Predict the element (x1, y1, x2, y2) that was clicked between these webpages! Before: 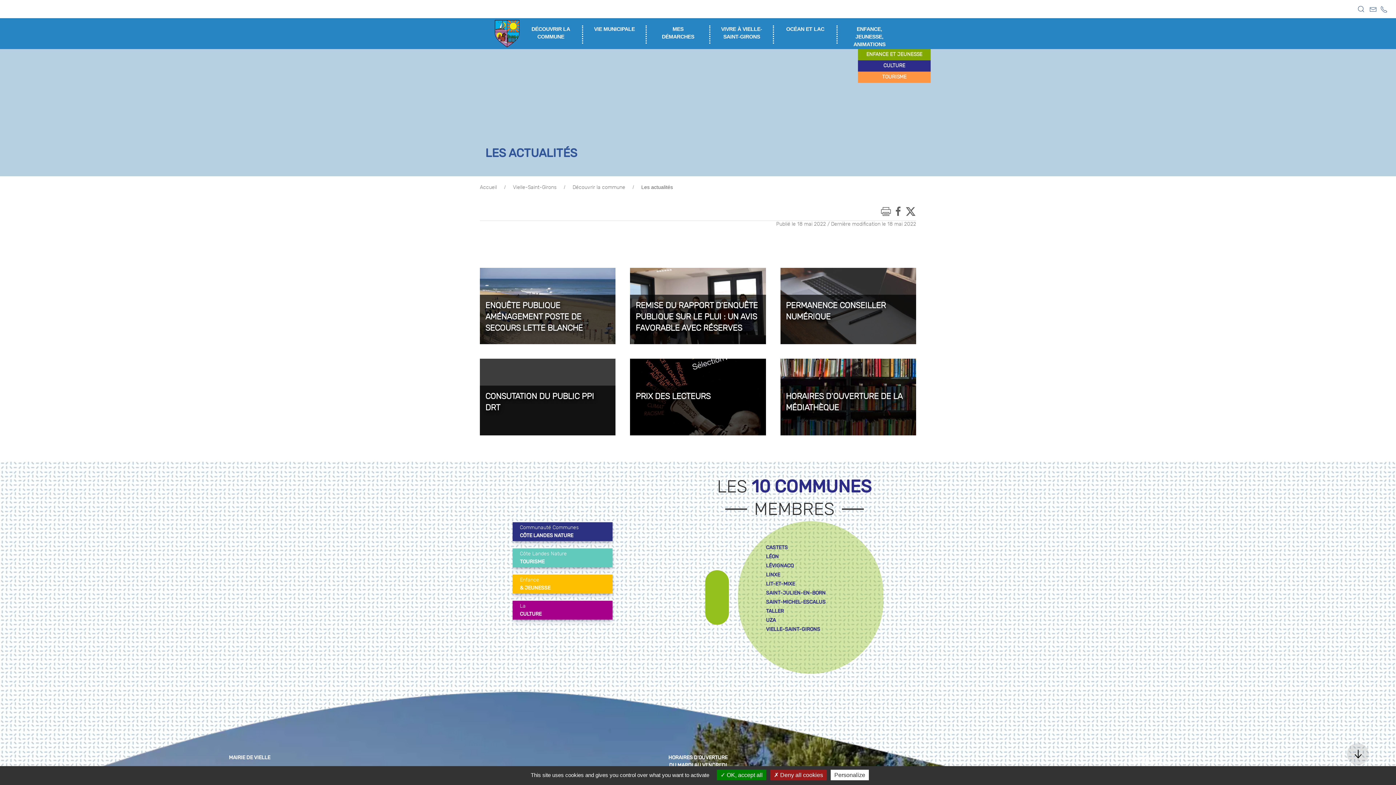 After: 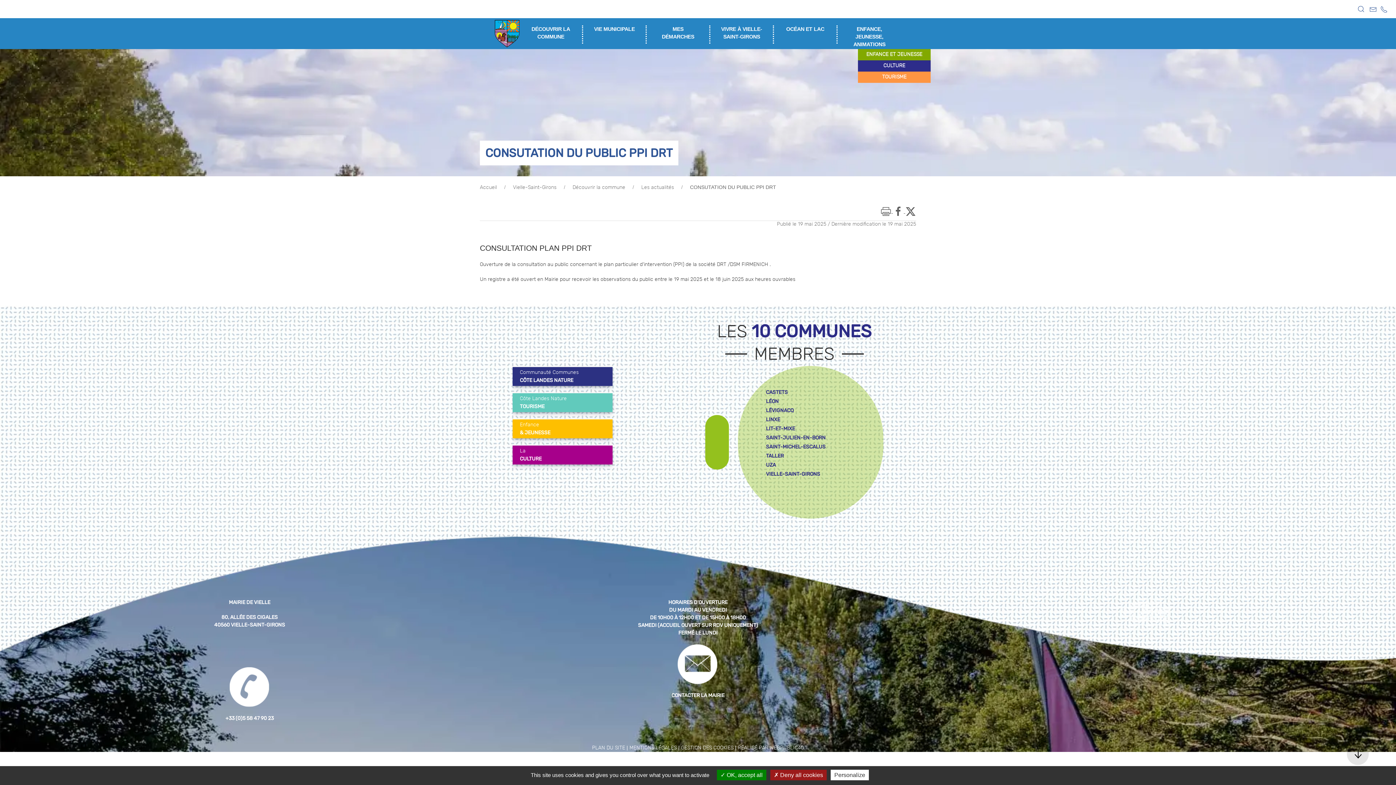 Action: bbox: (480, 359, 615, 435) label: CONSUTATION DU PUBLIC PPI DRT